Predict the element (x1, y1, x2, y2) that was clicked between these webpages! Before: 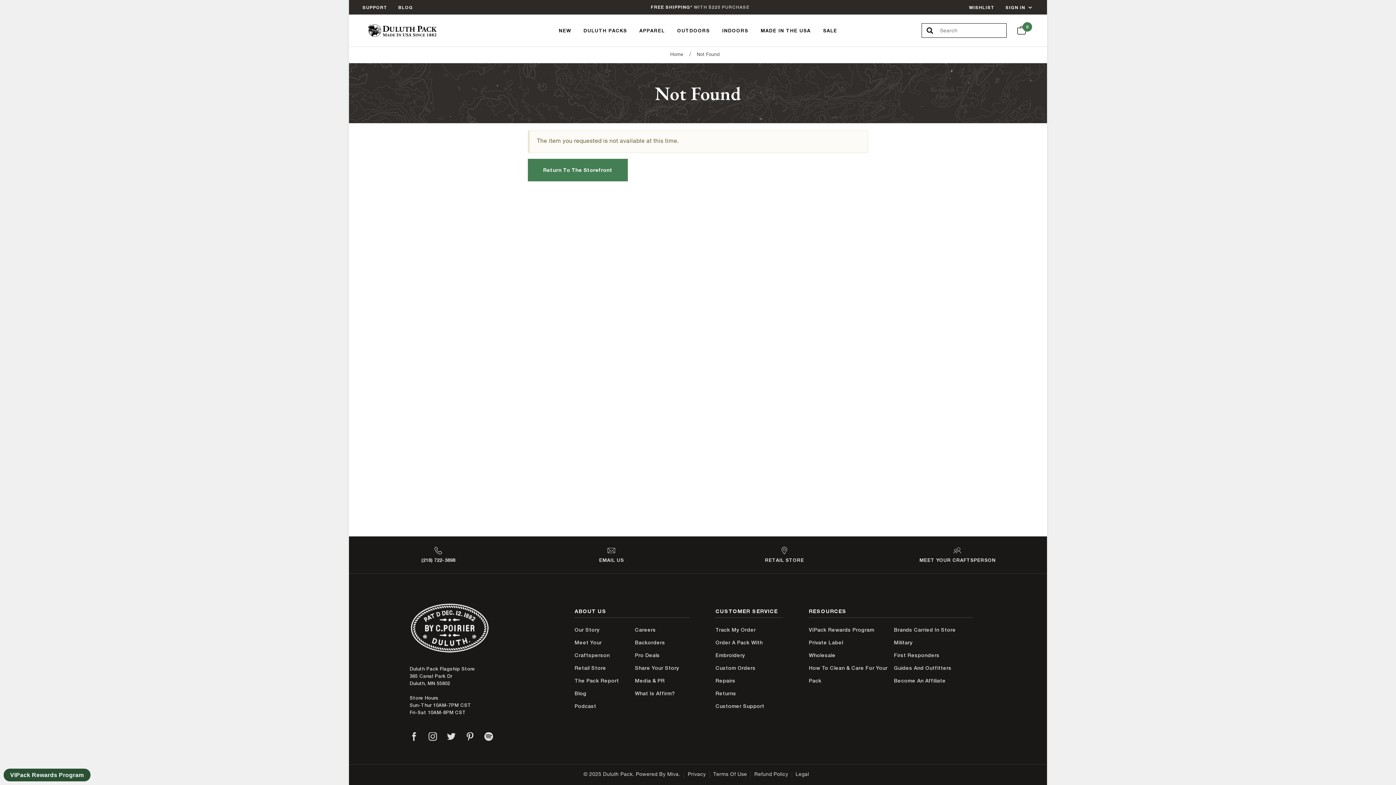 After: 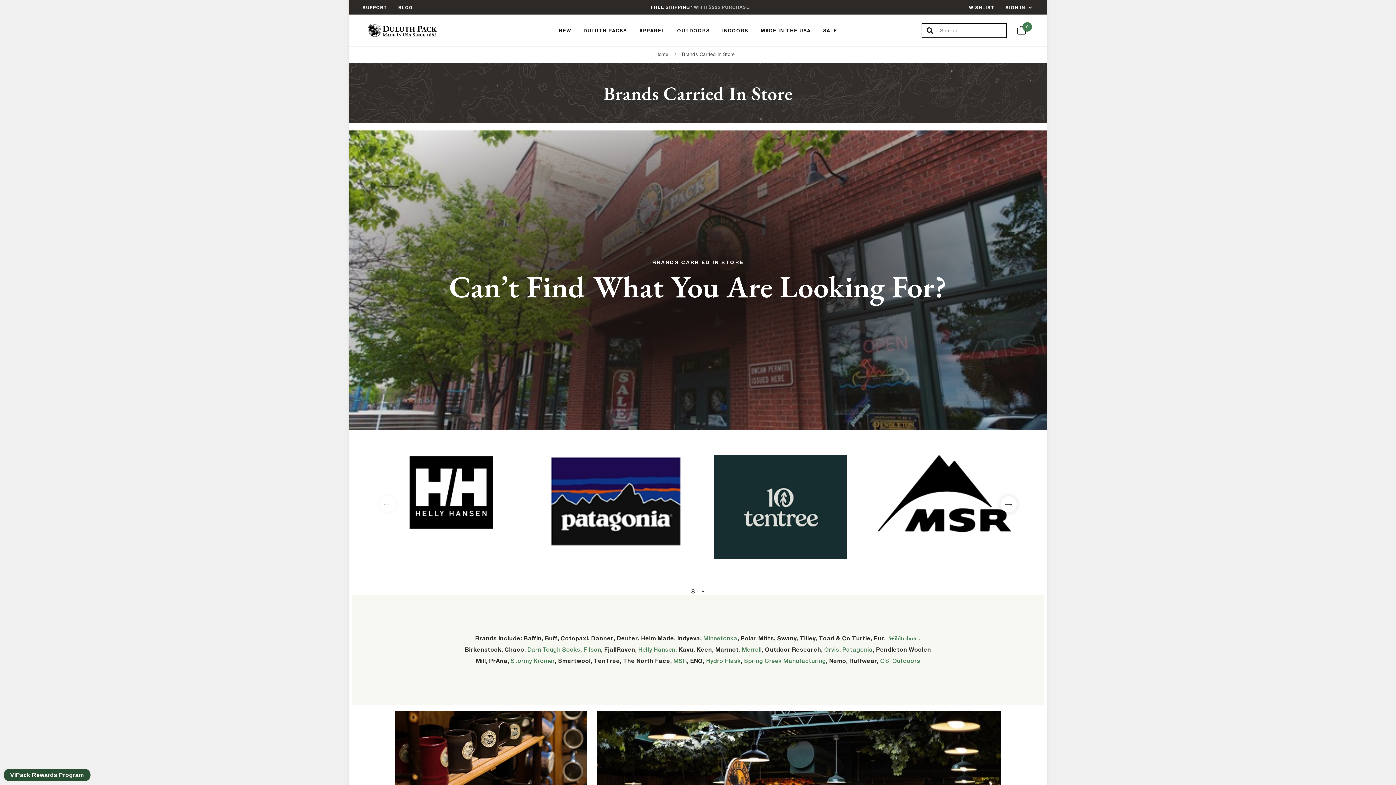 Action: label: Brands Carried In Store bbox: (894, 624, 956, 636)